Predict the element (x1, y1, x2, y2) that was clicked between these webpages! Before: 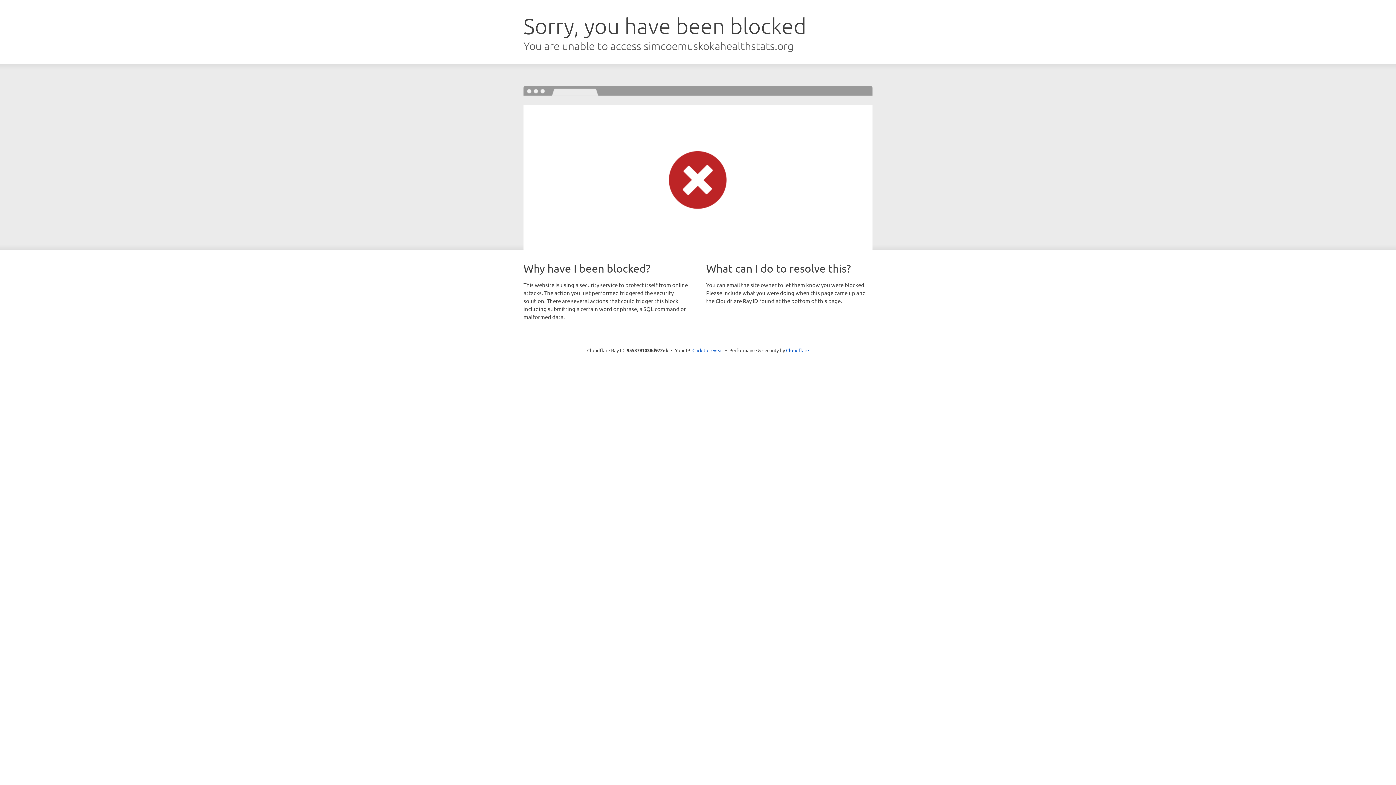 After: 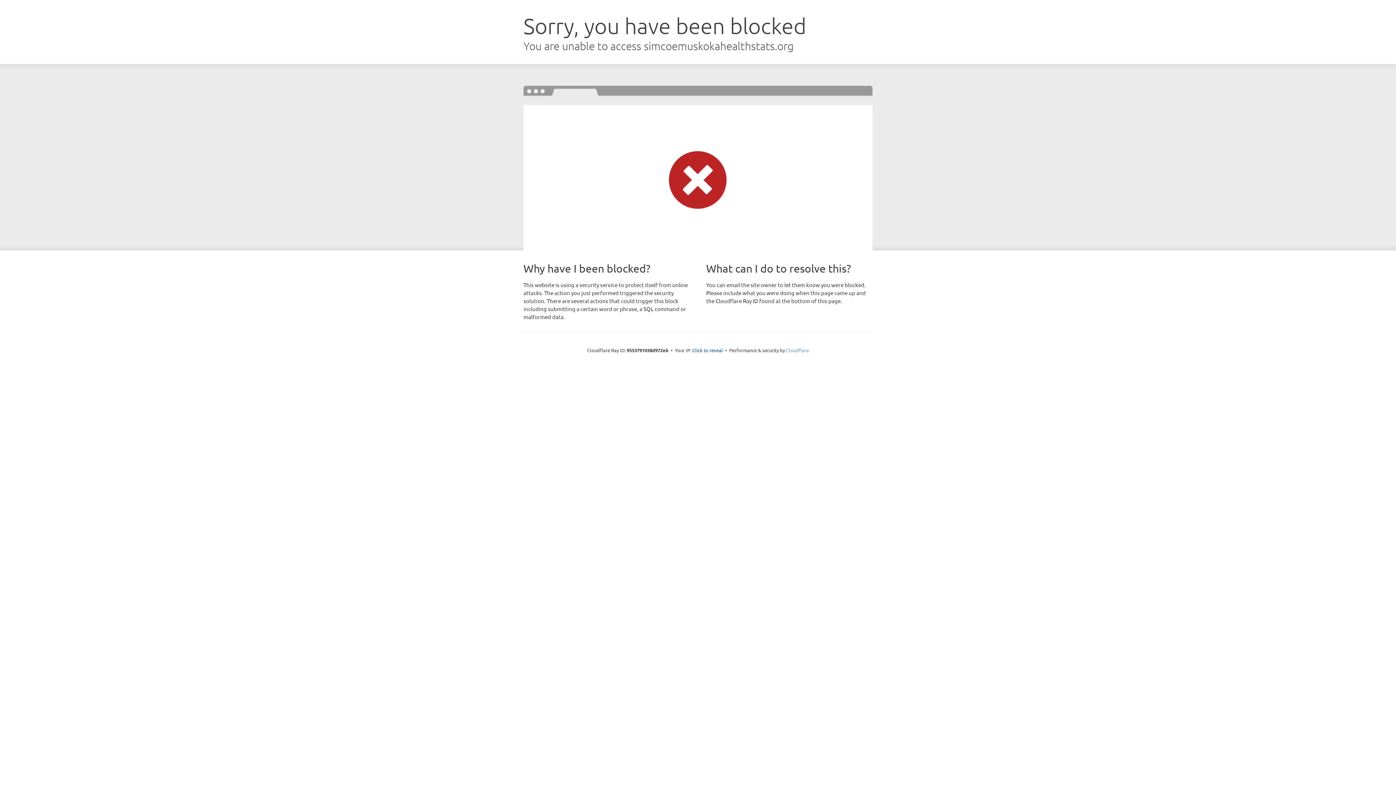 Action: label: Cloudflare bbox: (786, 347, 809, 353)